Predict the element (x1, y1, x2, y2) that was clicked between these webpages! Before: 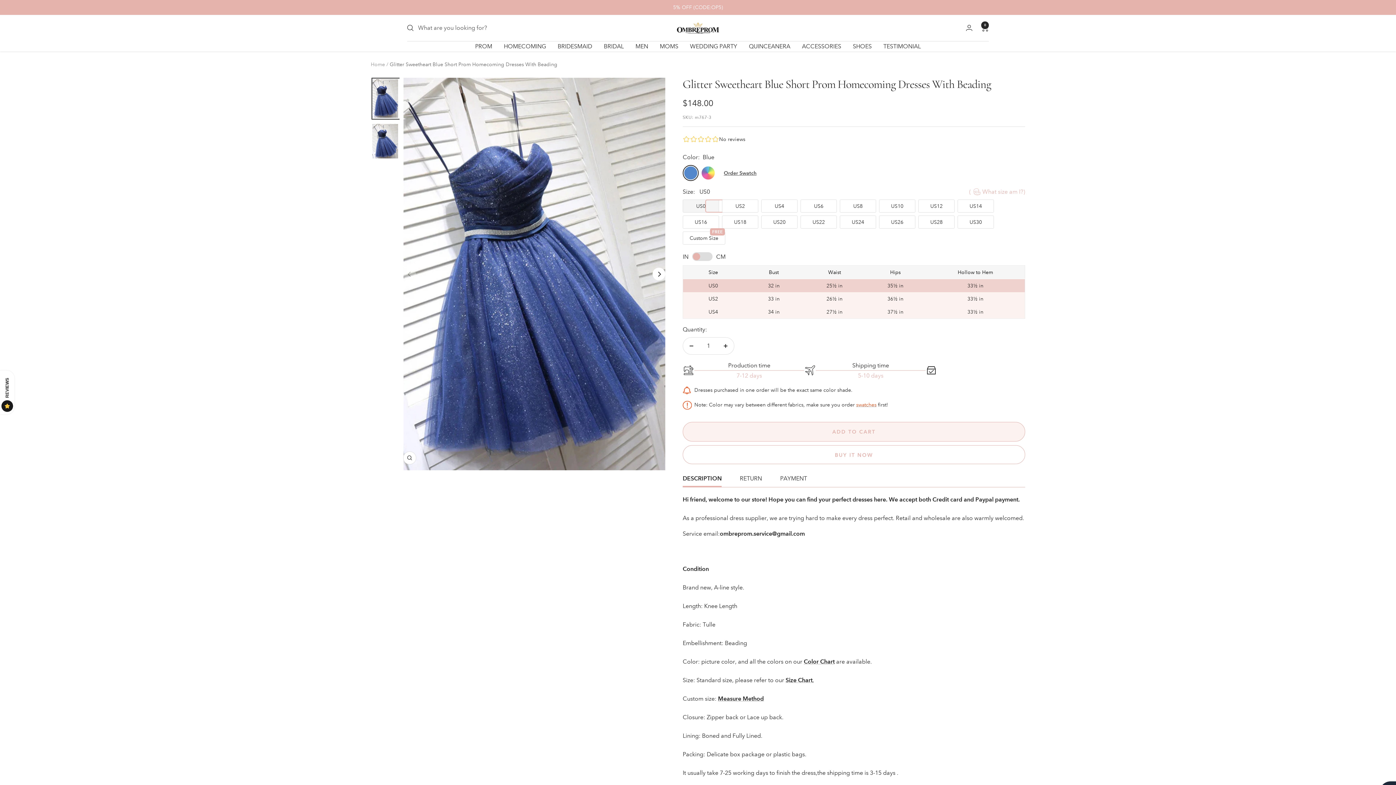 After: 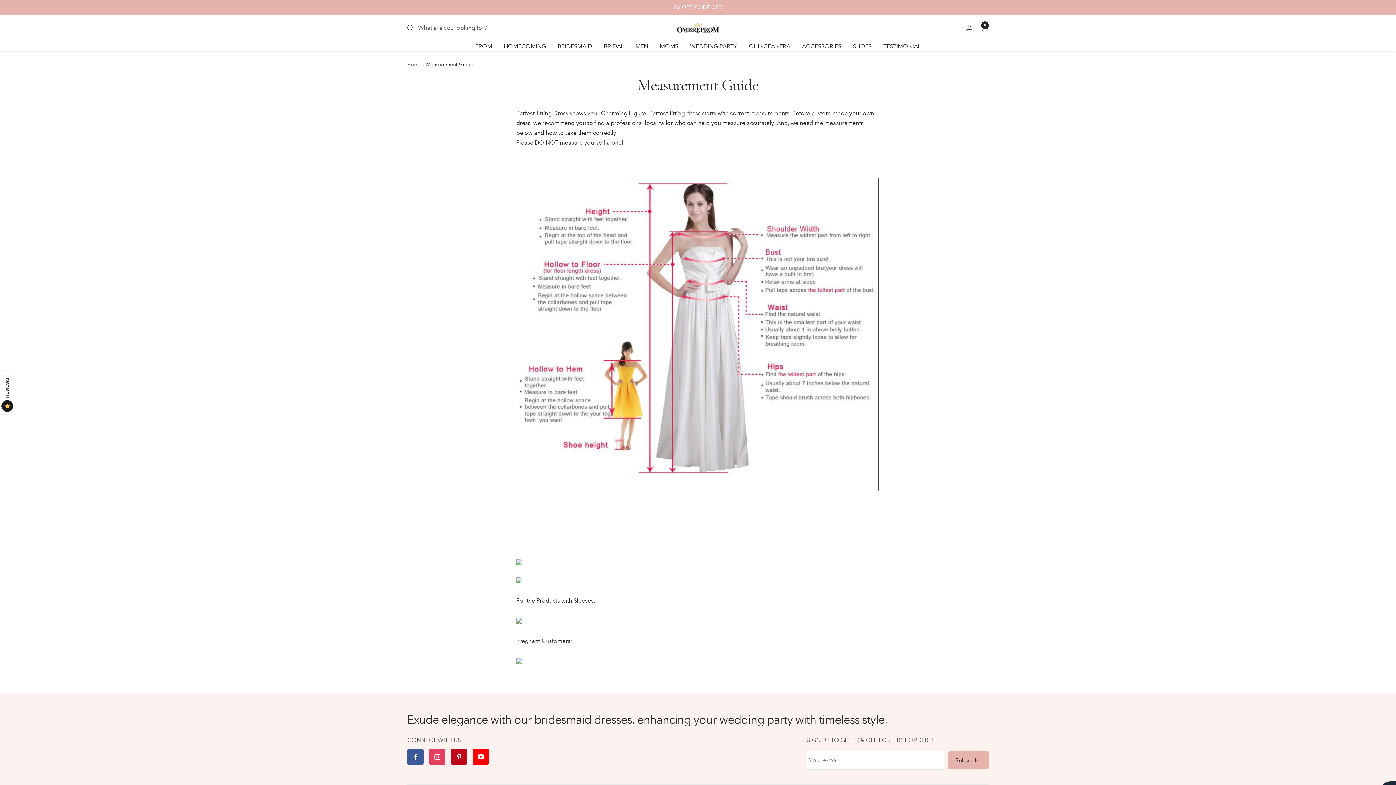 Action: bbox: (718, 695, 764, 702) label: Measure Method